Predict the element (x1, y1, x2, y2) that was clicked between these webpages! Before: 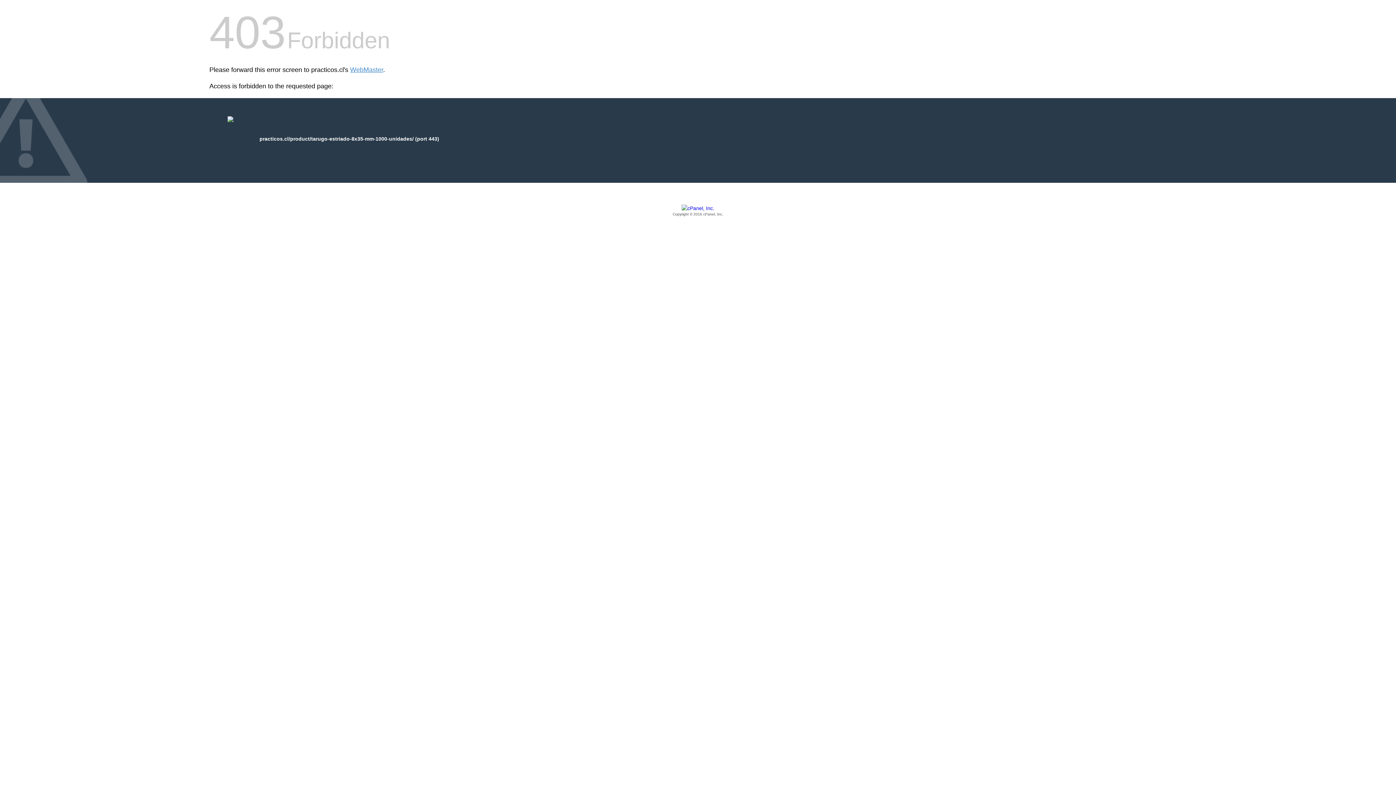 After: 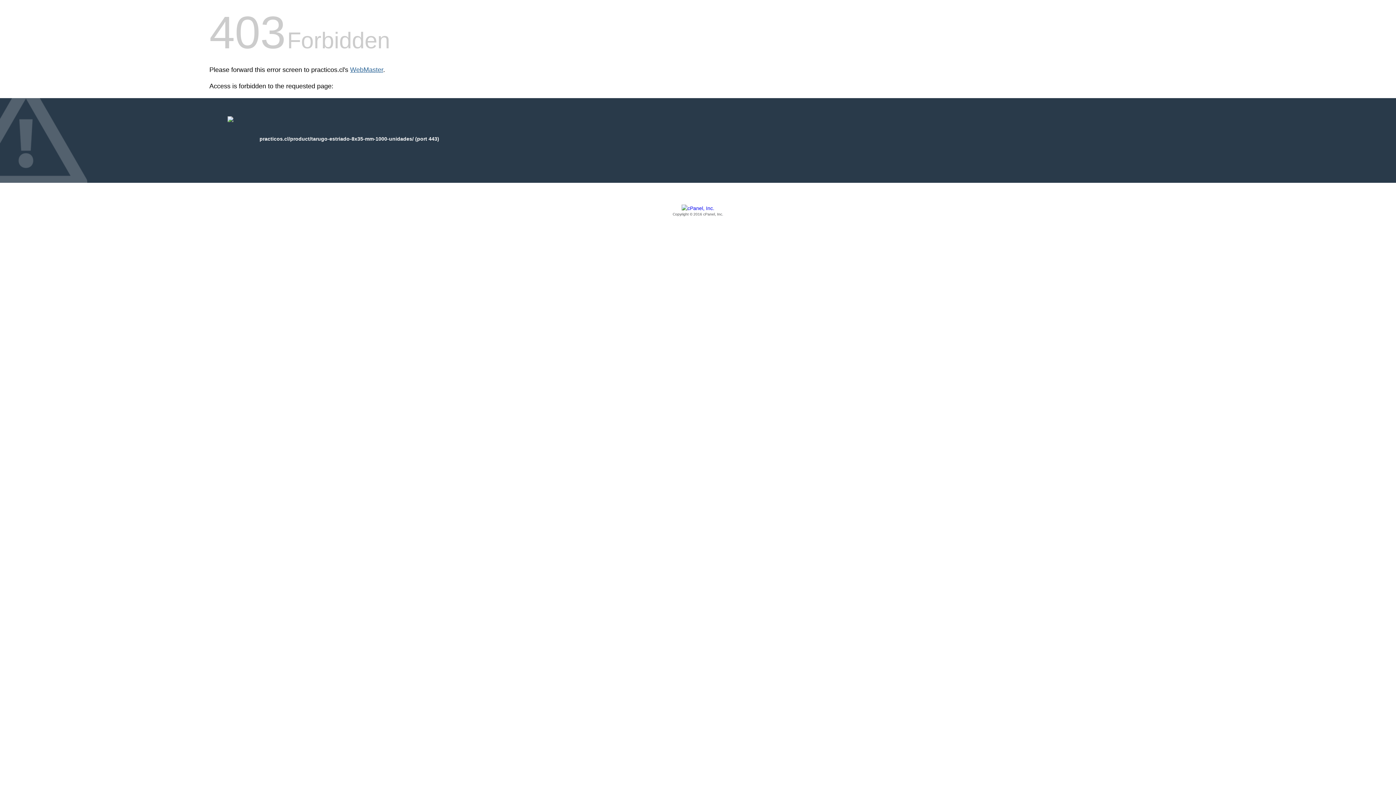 Action: bbox: (350, 66, 383, 73) label: WebMaster